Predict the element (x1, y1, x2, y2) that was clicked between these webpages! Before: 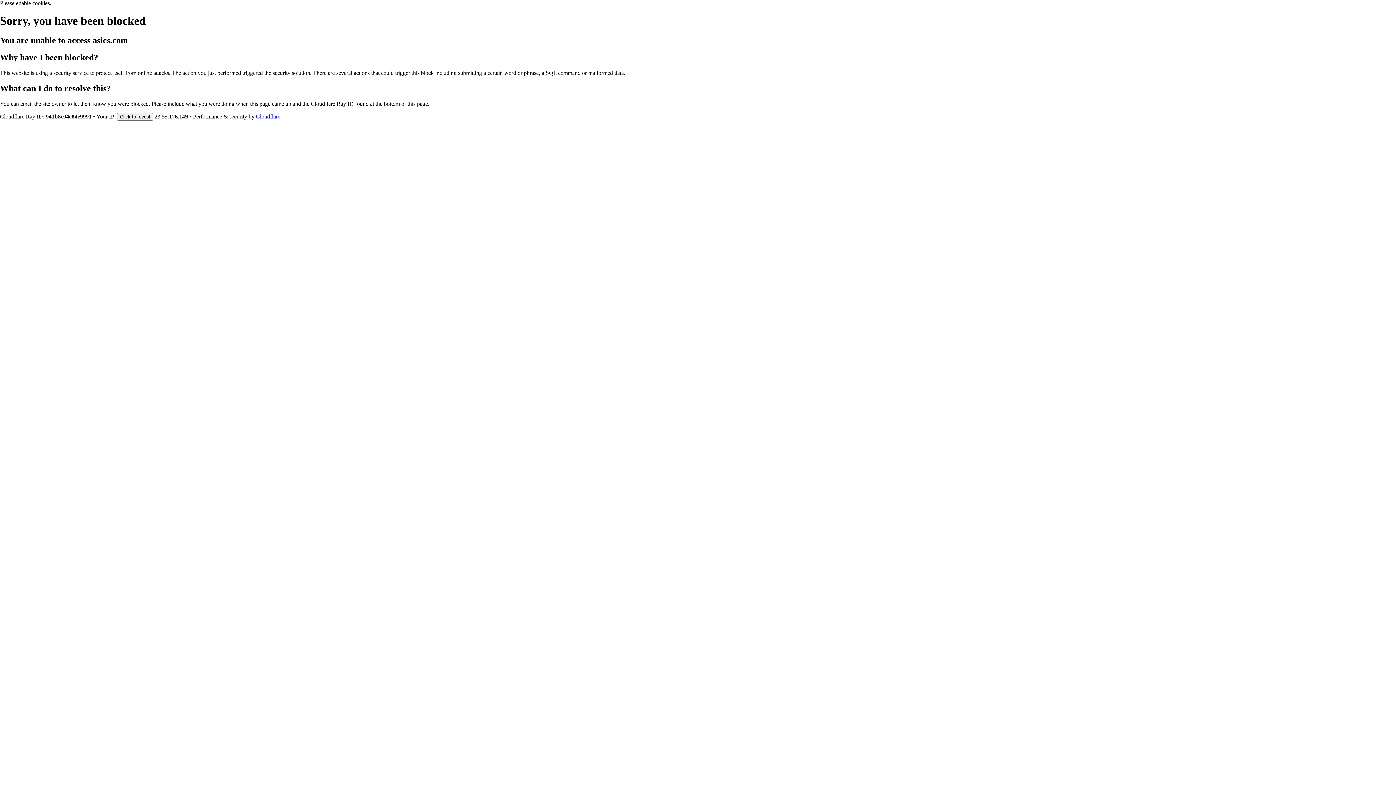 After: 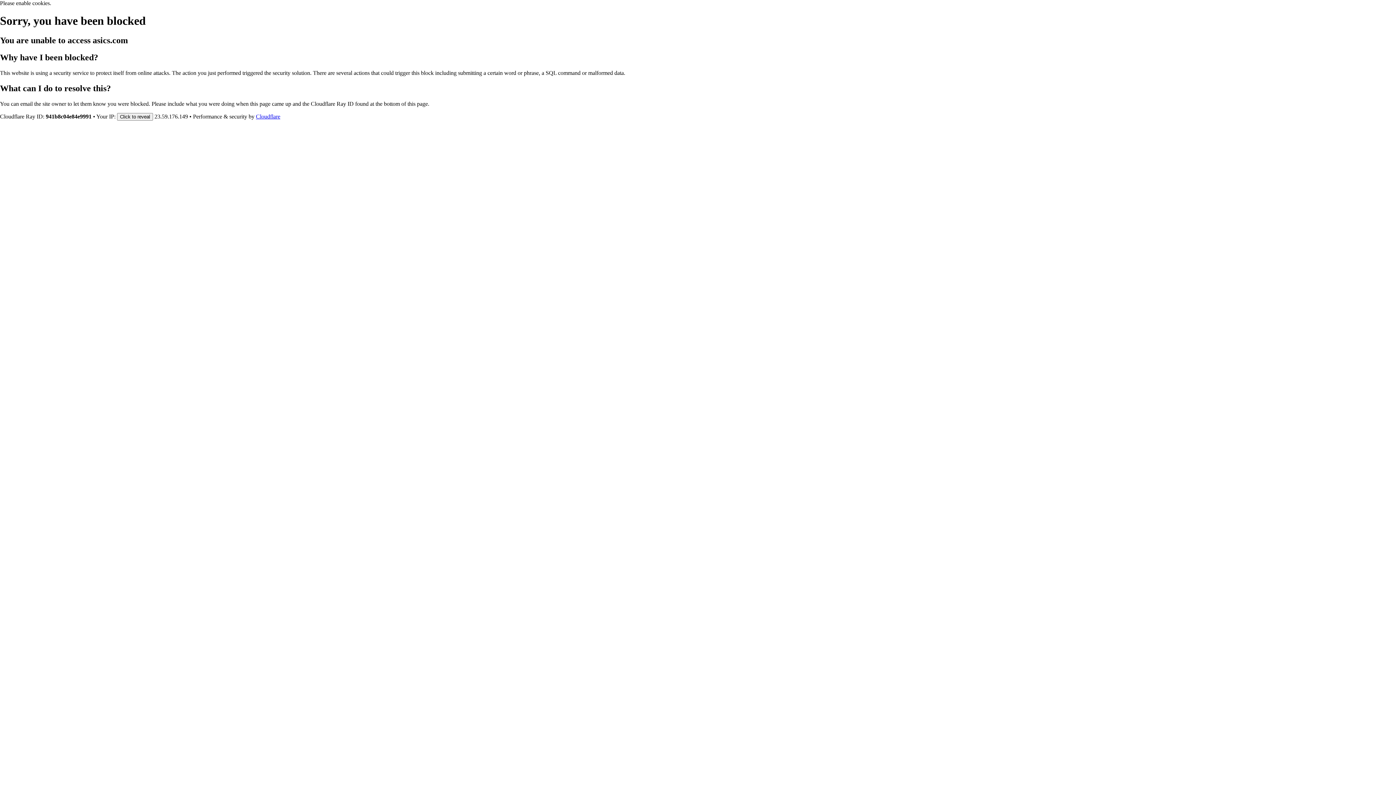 Action: bbox: (256, 113, 280, 119) label: Cloudflare